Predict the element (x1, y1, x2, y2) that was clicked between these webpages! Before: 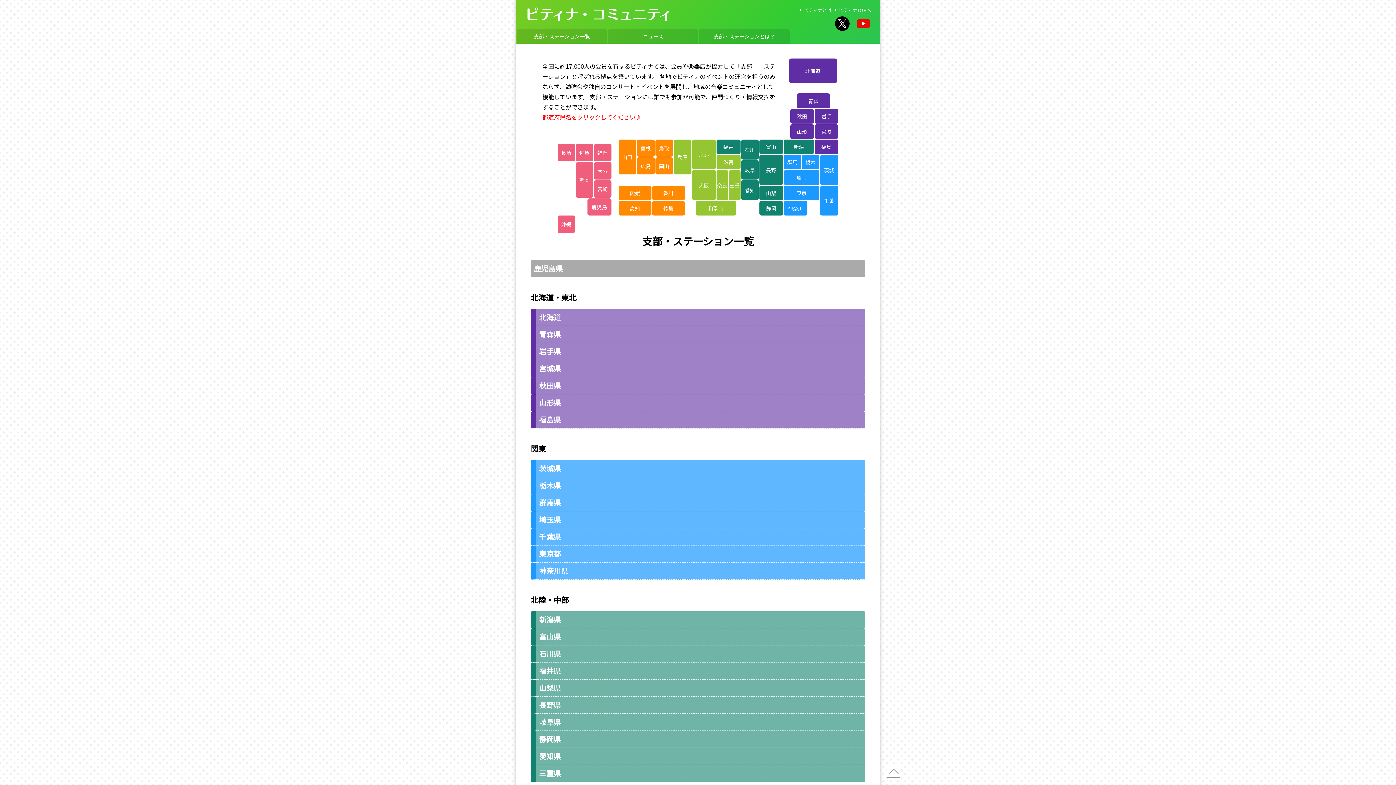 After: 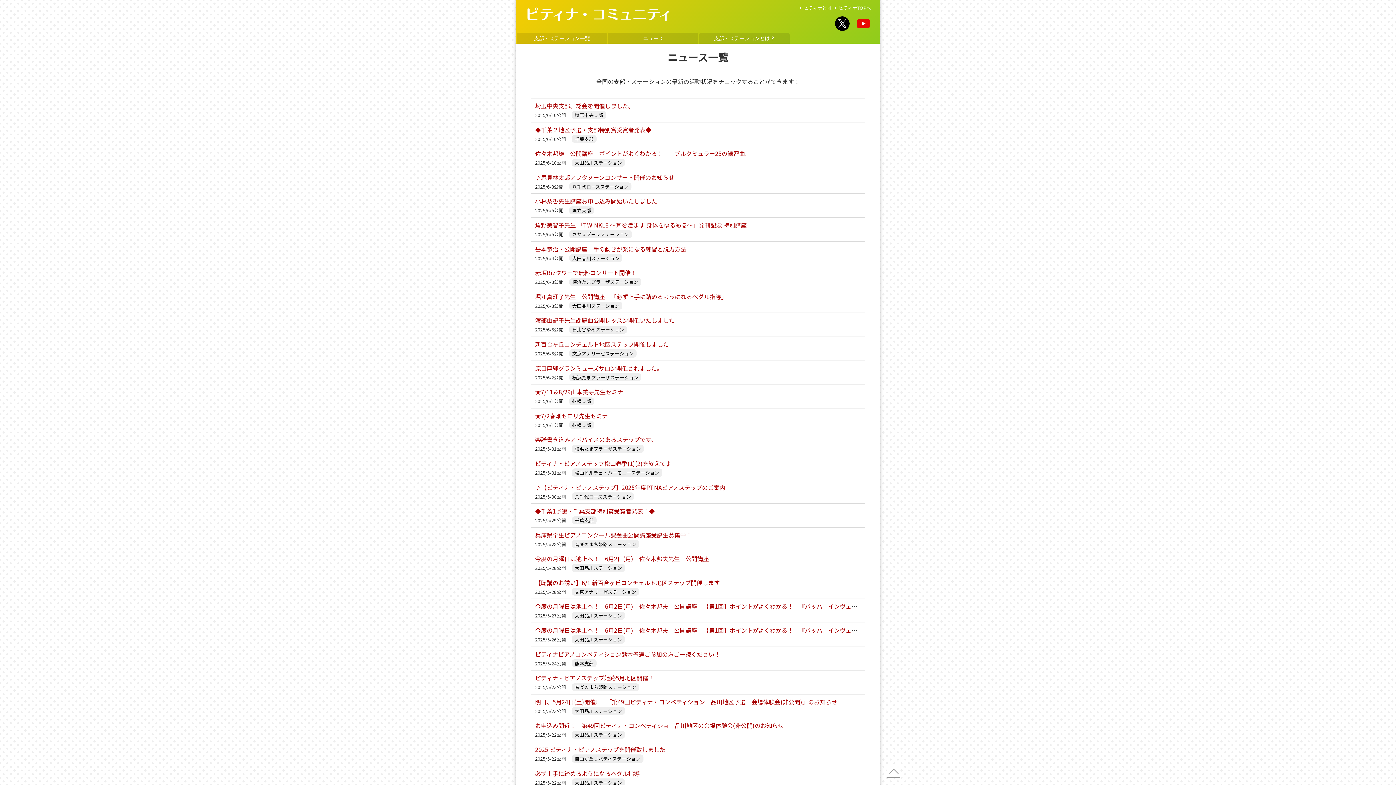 Action: bbox: (608, 29, 698, 43) label: ニュース